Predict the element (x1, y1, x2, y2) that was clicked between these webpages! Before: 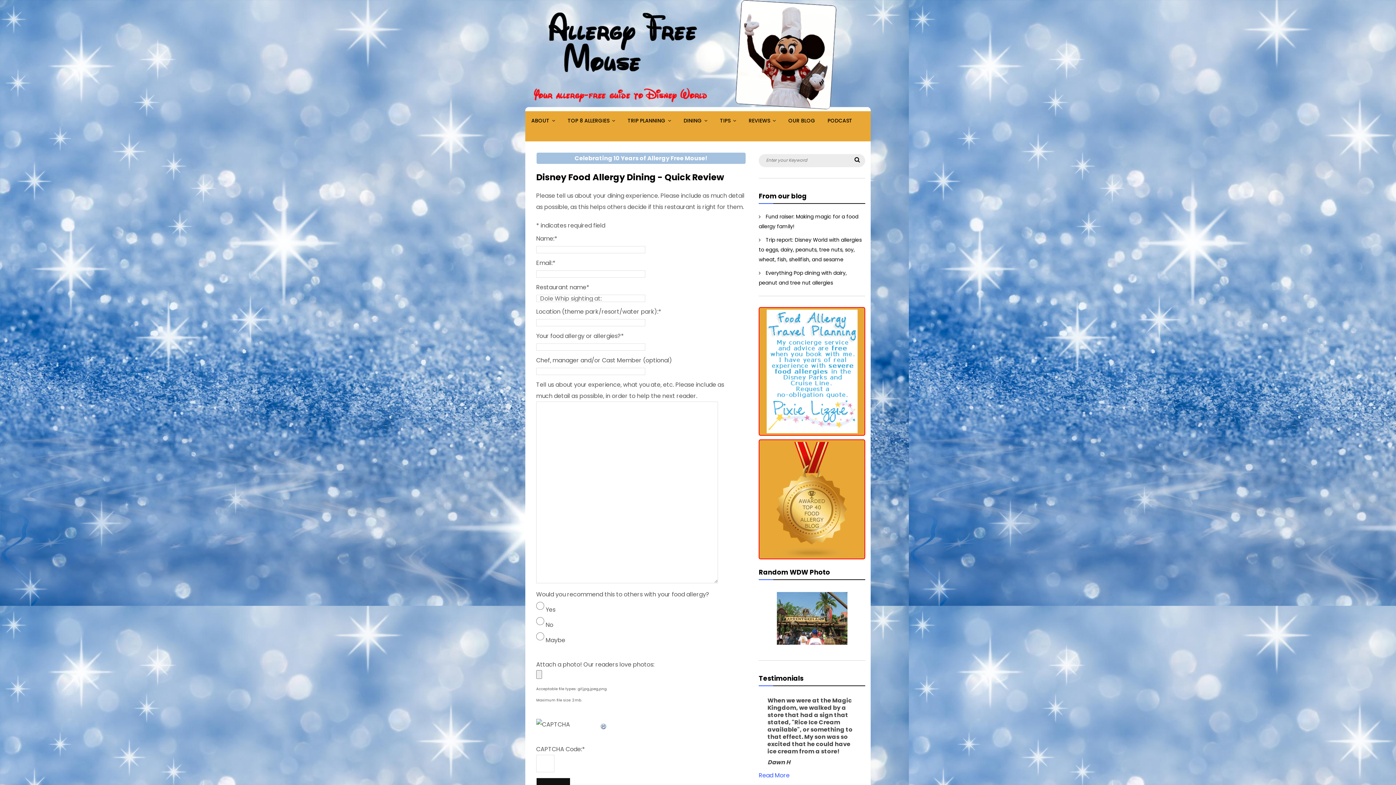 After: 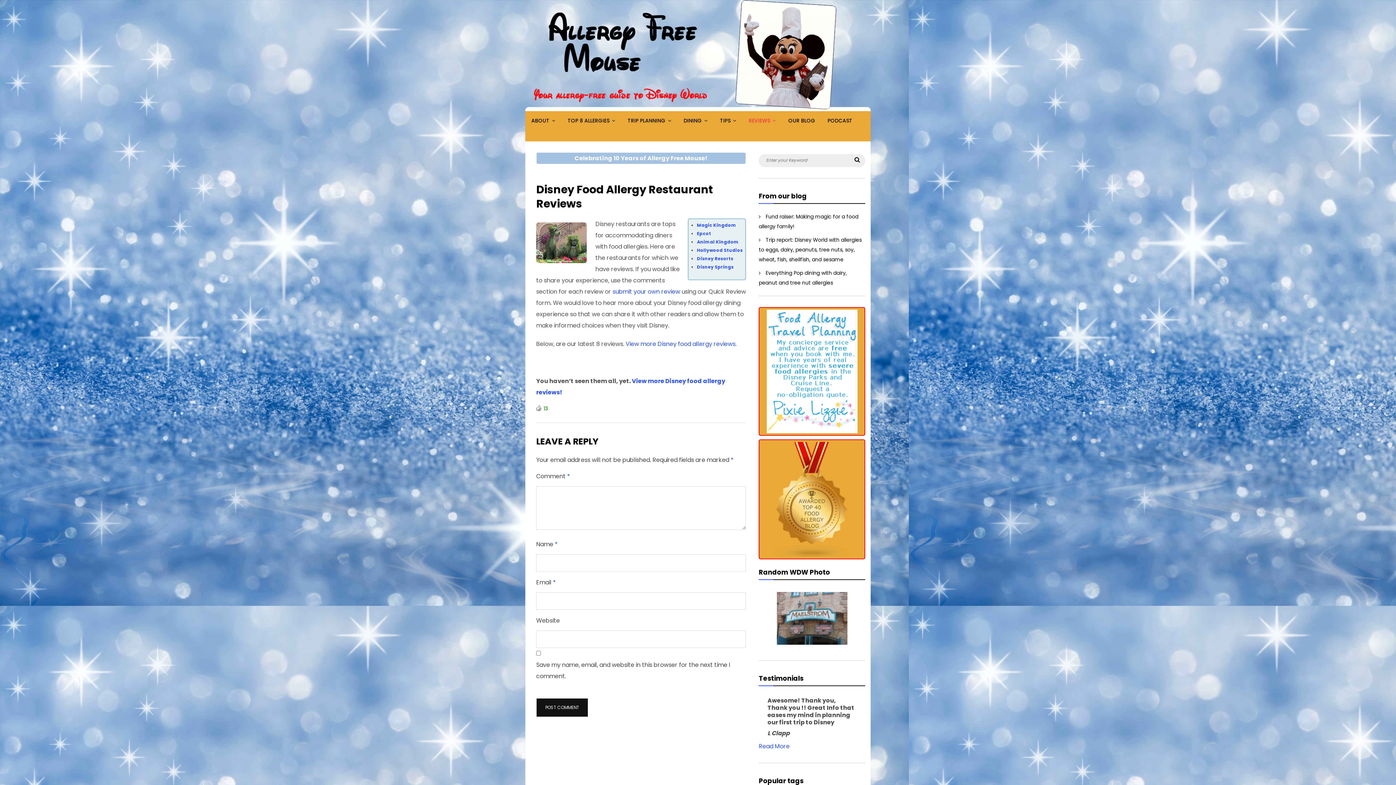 Action: label: REVIEWS bbox: (743, 111, 781, 130)